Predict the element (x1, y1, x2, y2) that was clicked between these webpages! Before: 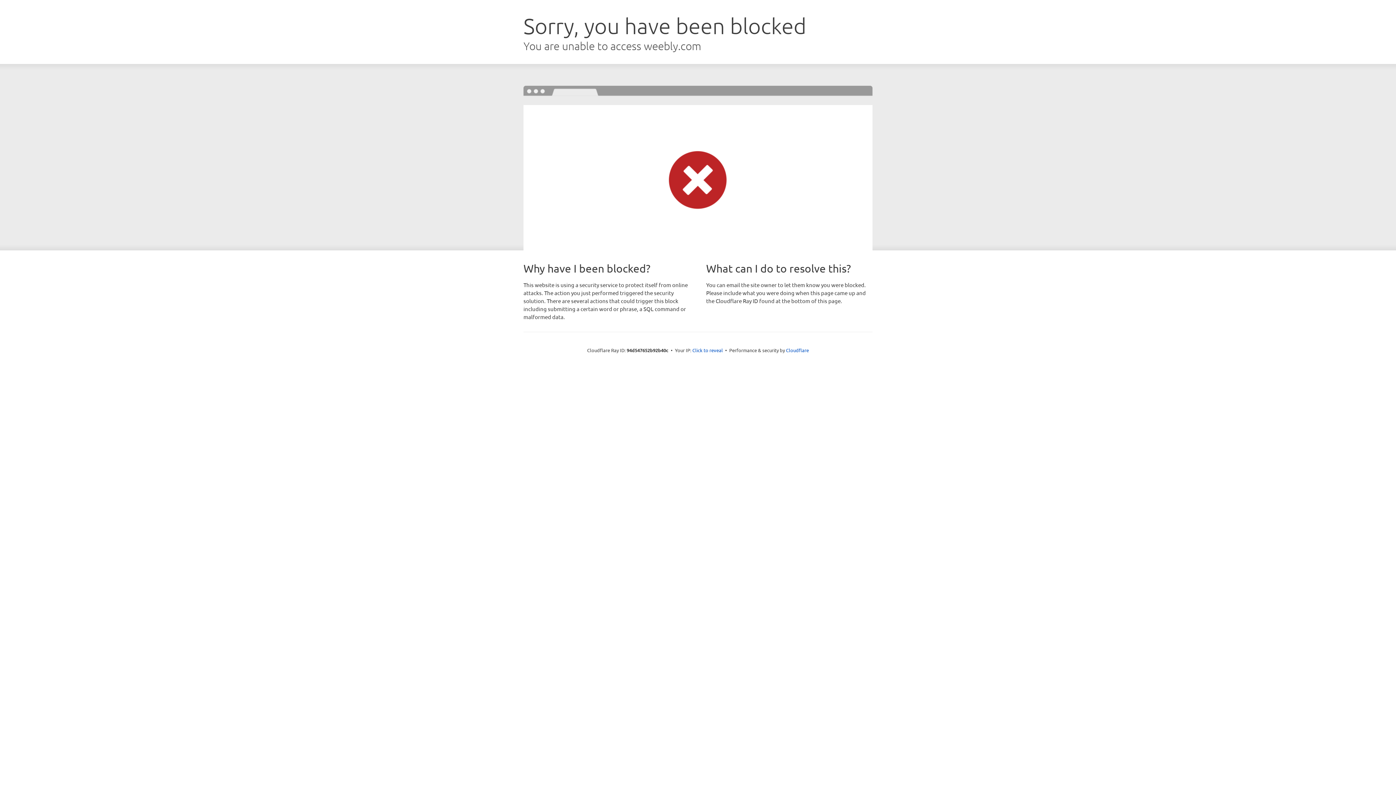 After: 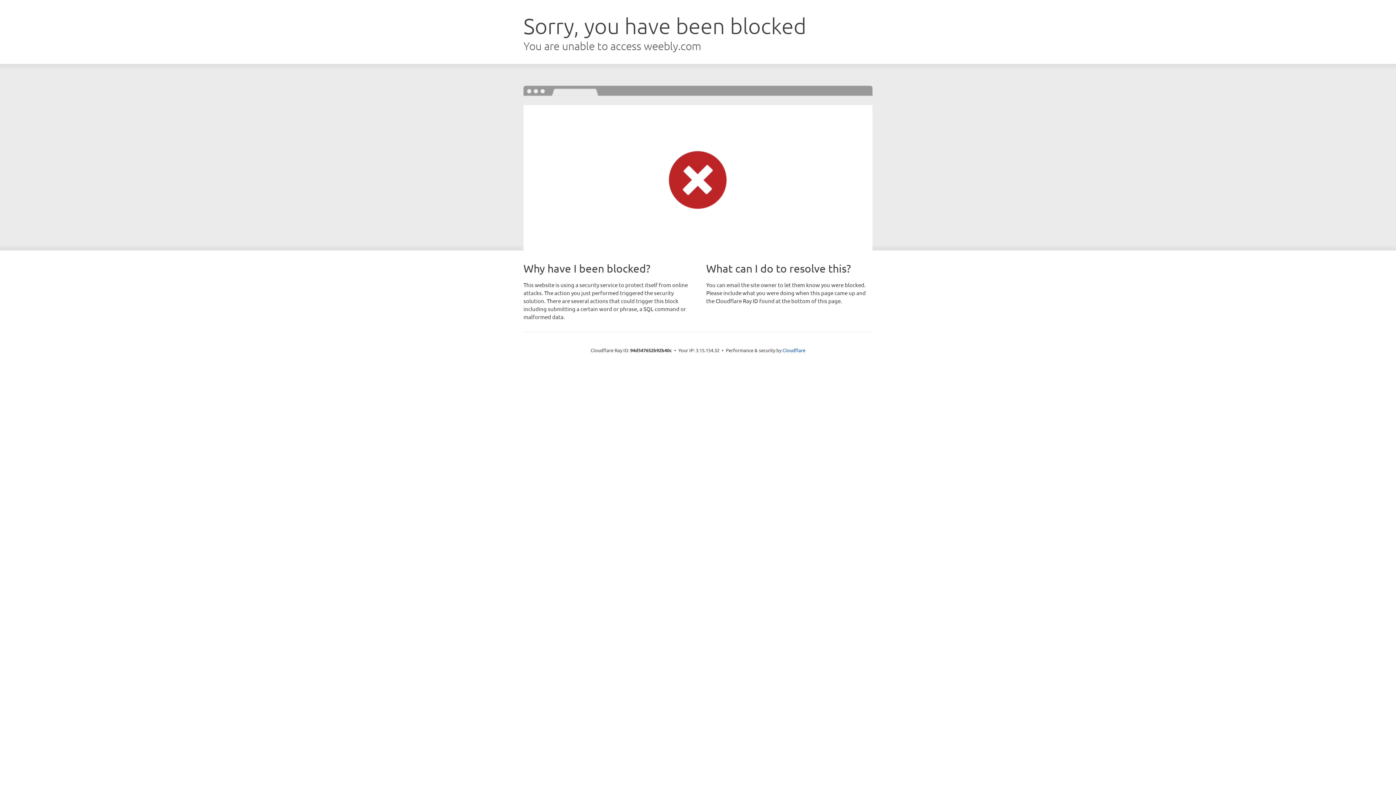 Action: label: Click to reveal bbox: (692, 346, 723, 353)